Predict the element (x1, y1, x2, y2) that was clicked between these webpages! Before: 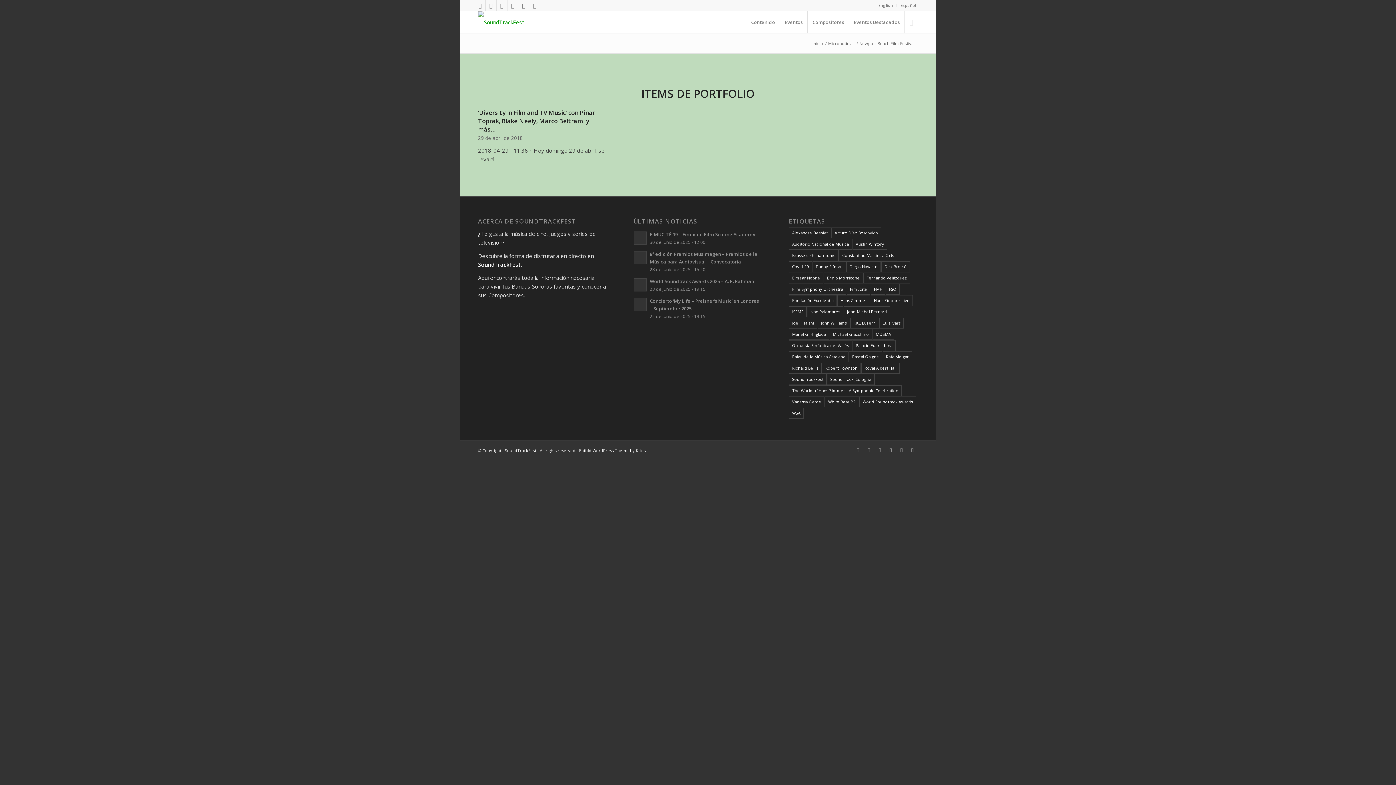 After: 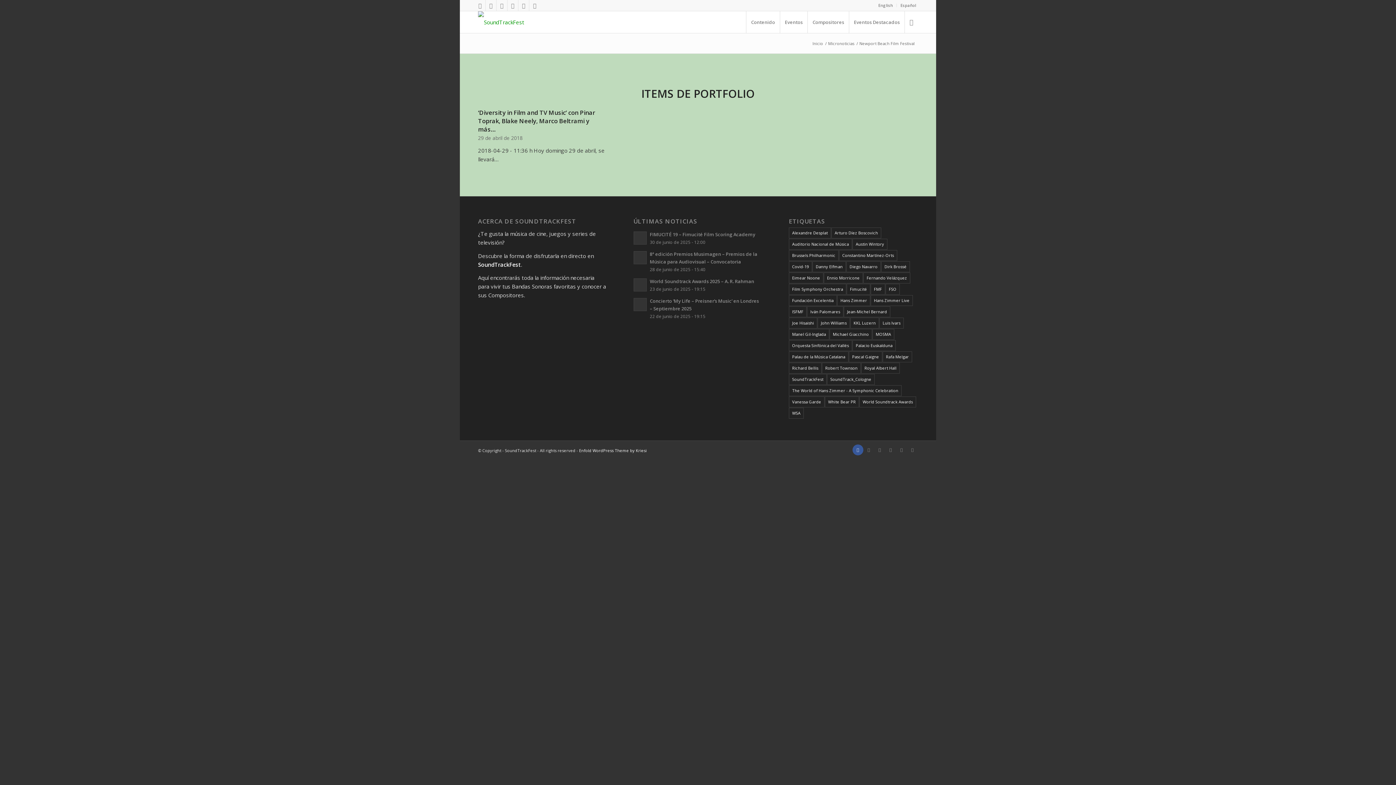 Action: label: Link to Facebook bbox: (852, 444, 863, 455)